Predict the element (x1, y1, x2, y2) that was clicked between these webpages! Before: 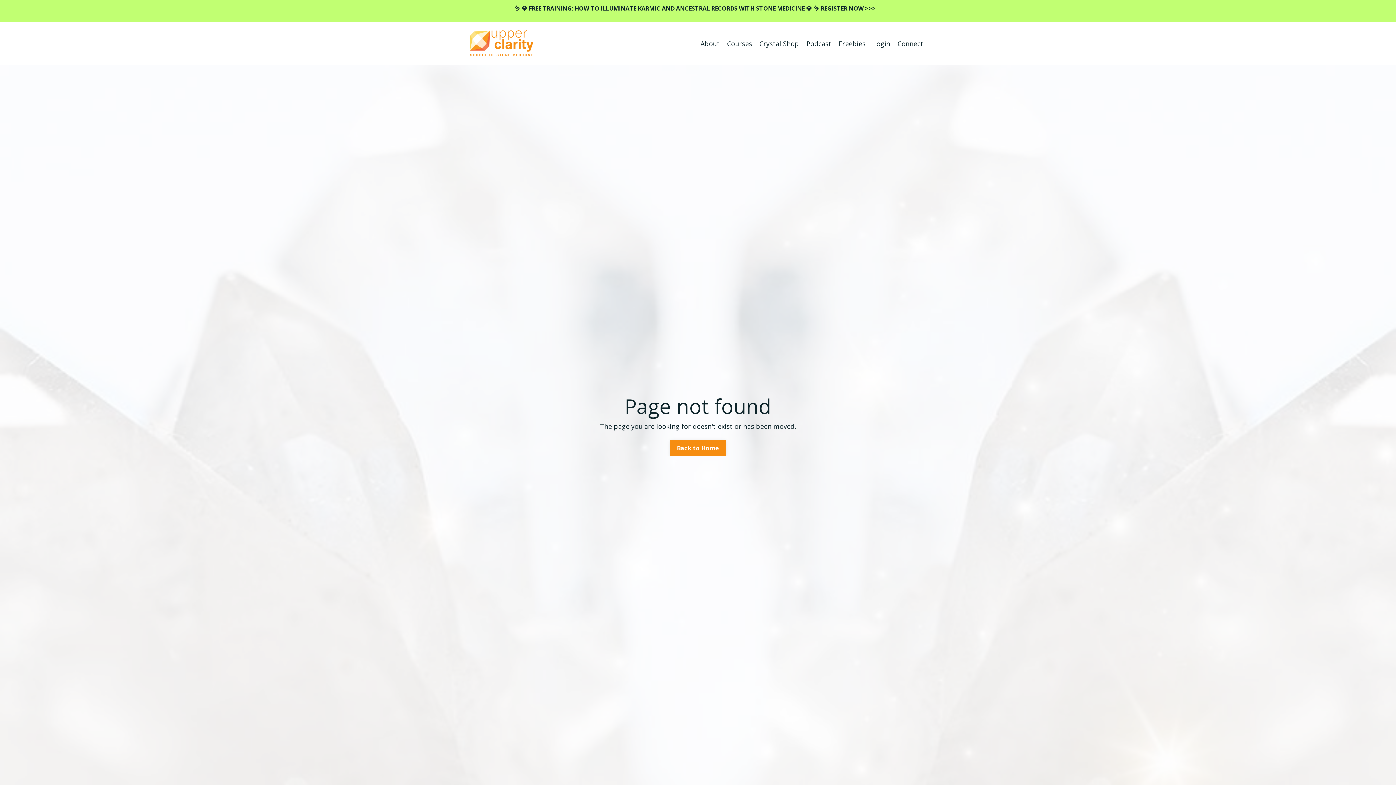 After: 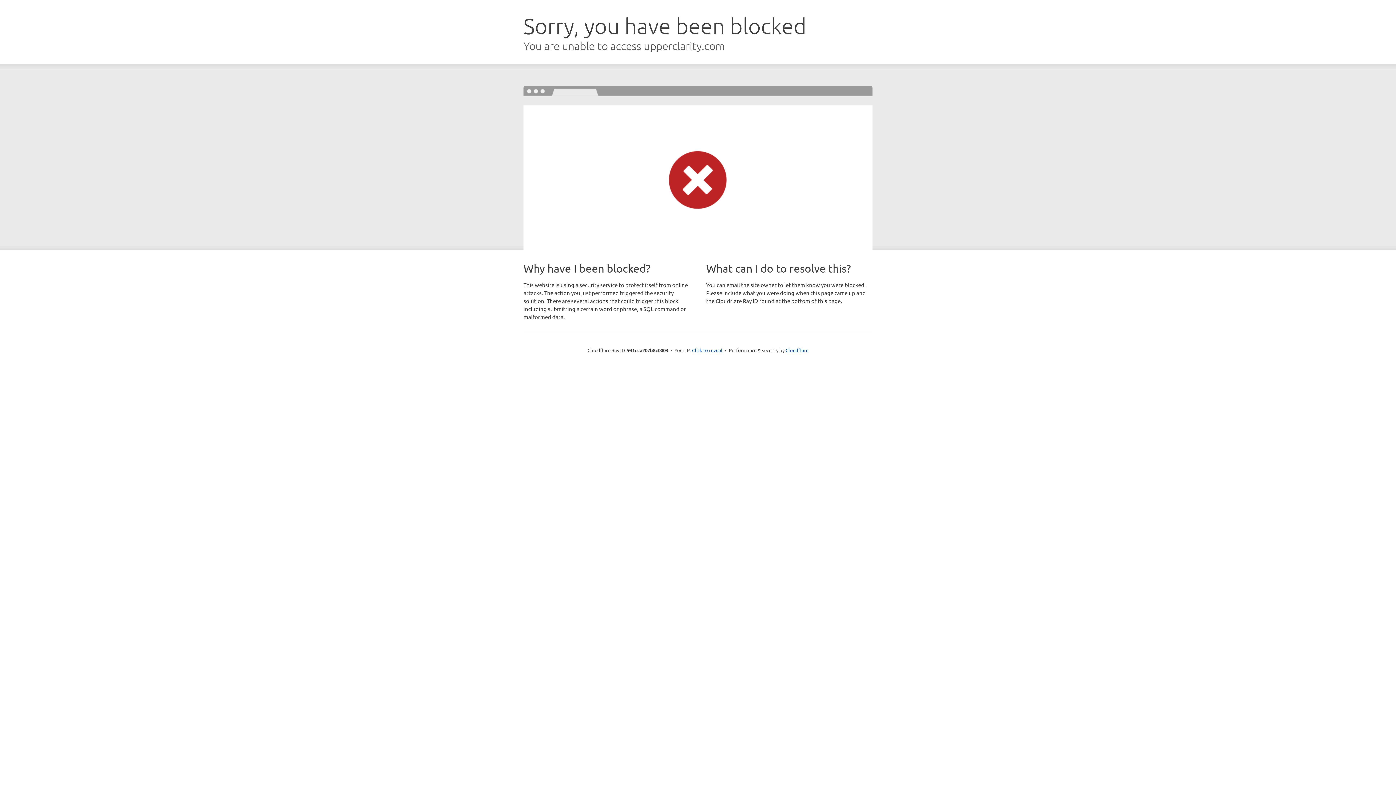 Action: label: Login bbox: (873, 38, 890, 48)